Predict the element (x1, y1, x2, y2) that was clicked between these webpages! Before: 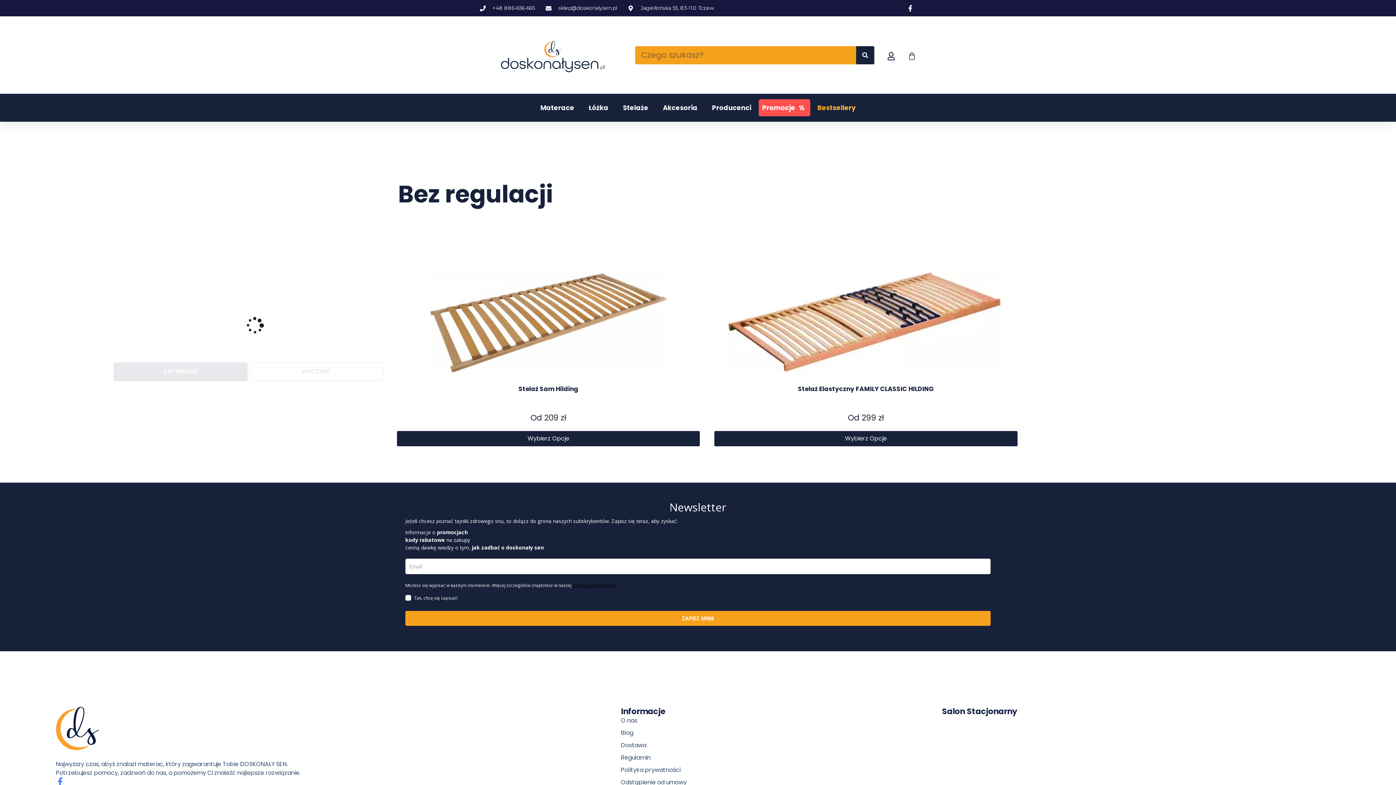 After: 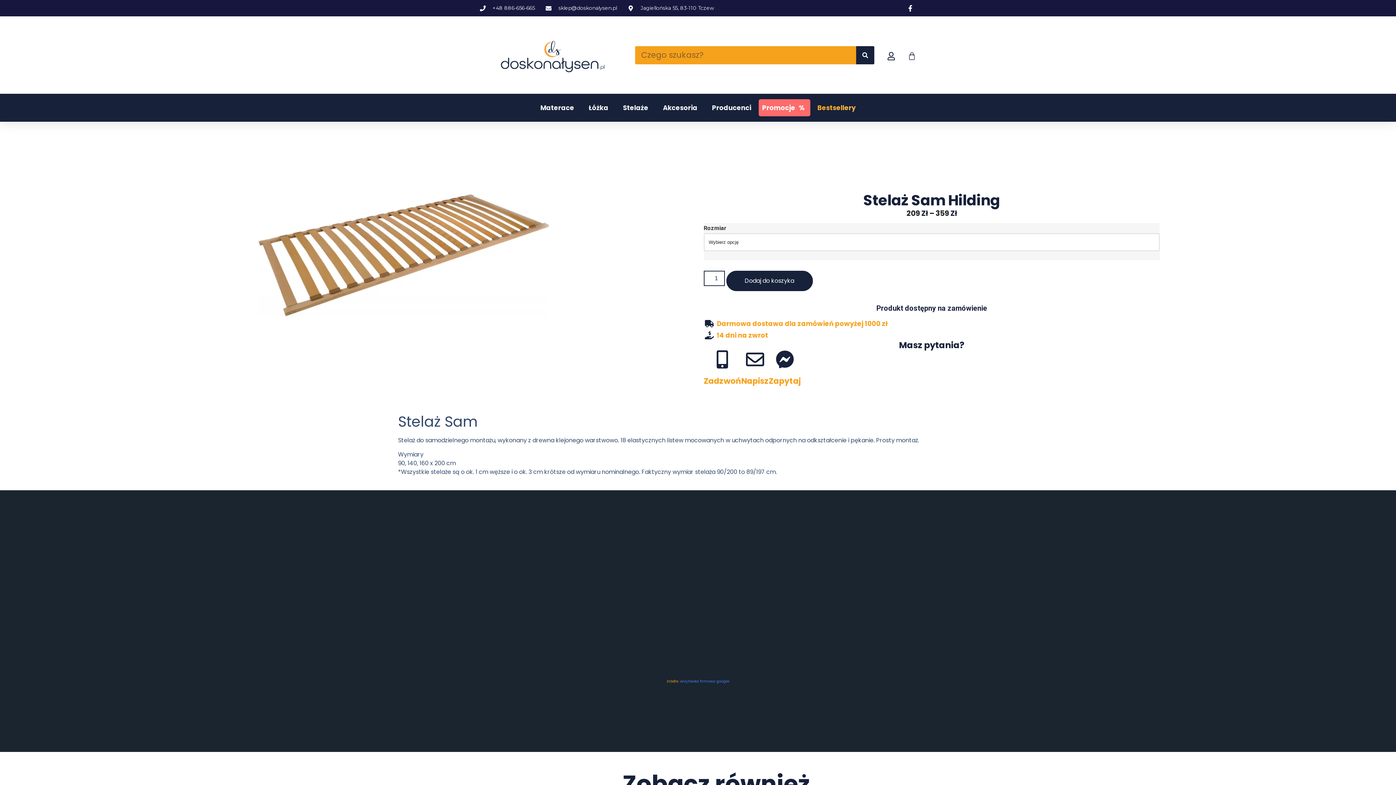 Action: bbox: (397, 267, 700, 423) label: Stelaż Sam Hilding

Od 
209 zł